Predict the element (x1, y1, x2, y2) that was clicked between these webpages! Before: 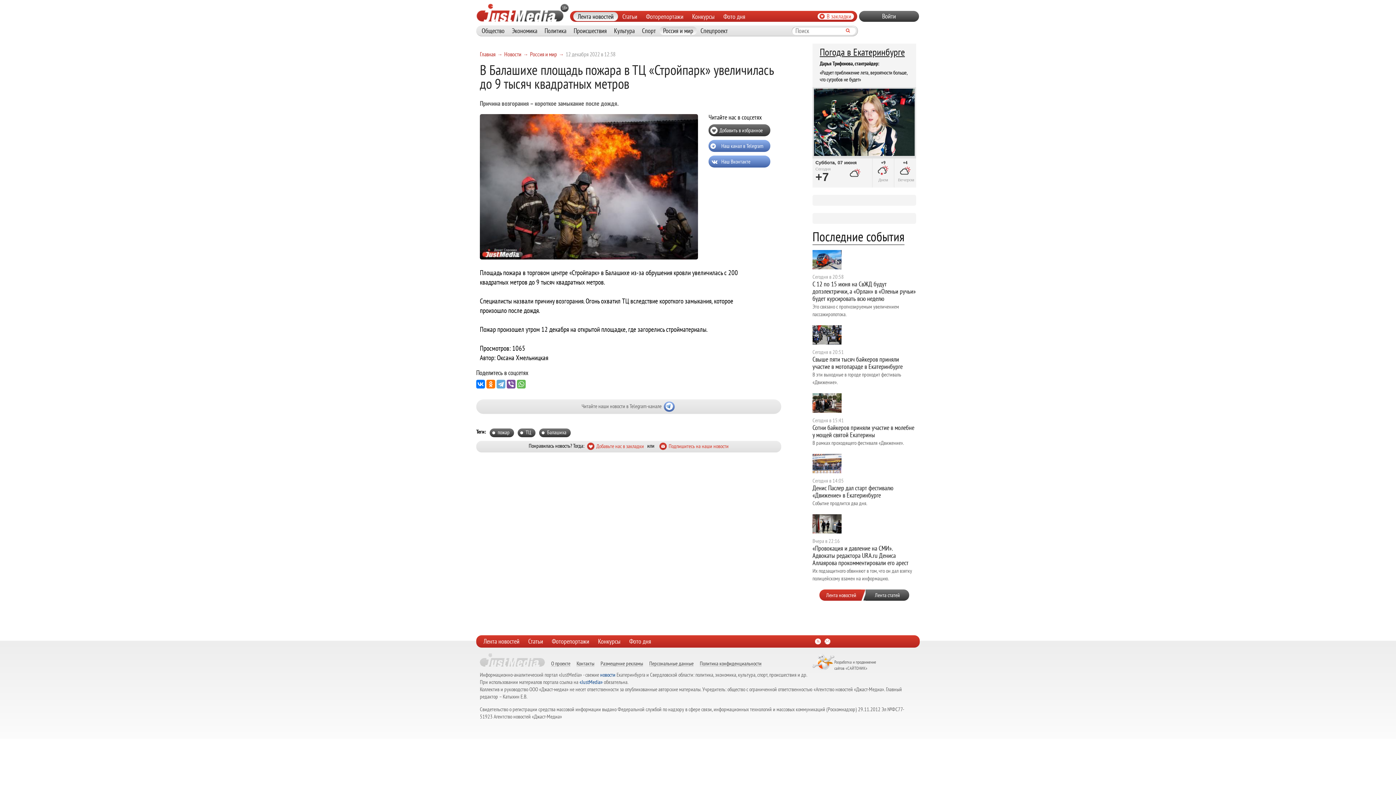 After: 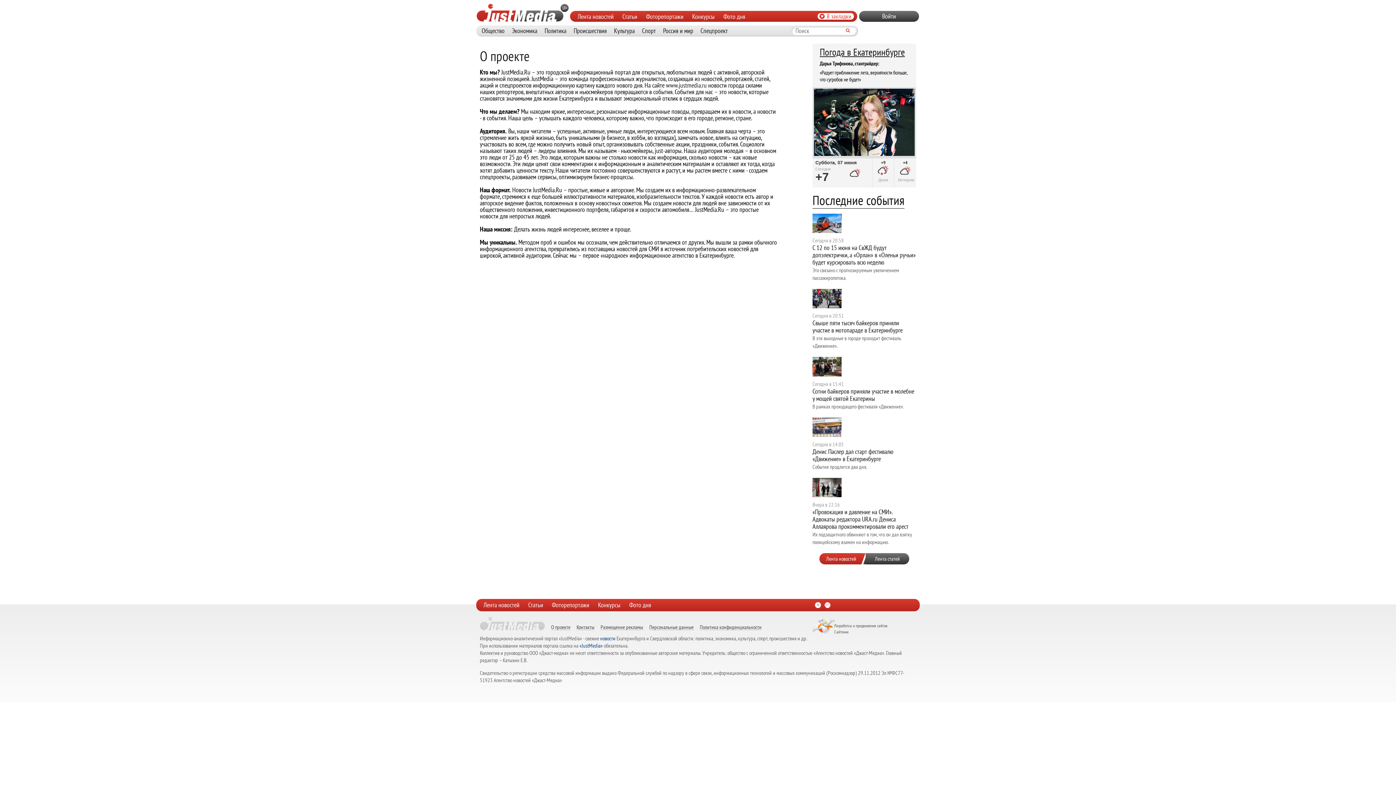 Action: bbox: (551, 657, 570, 666) label: О проекте